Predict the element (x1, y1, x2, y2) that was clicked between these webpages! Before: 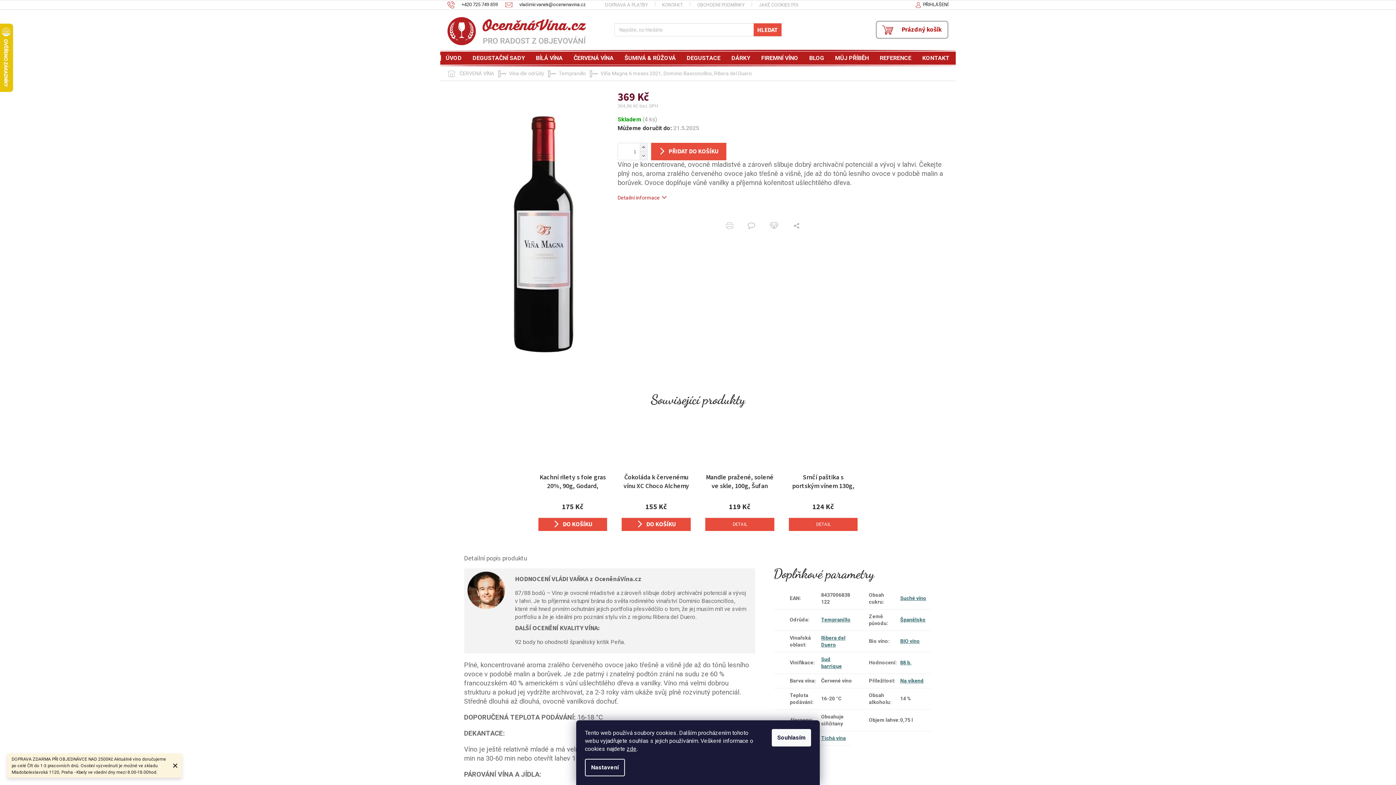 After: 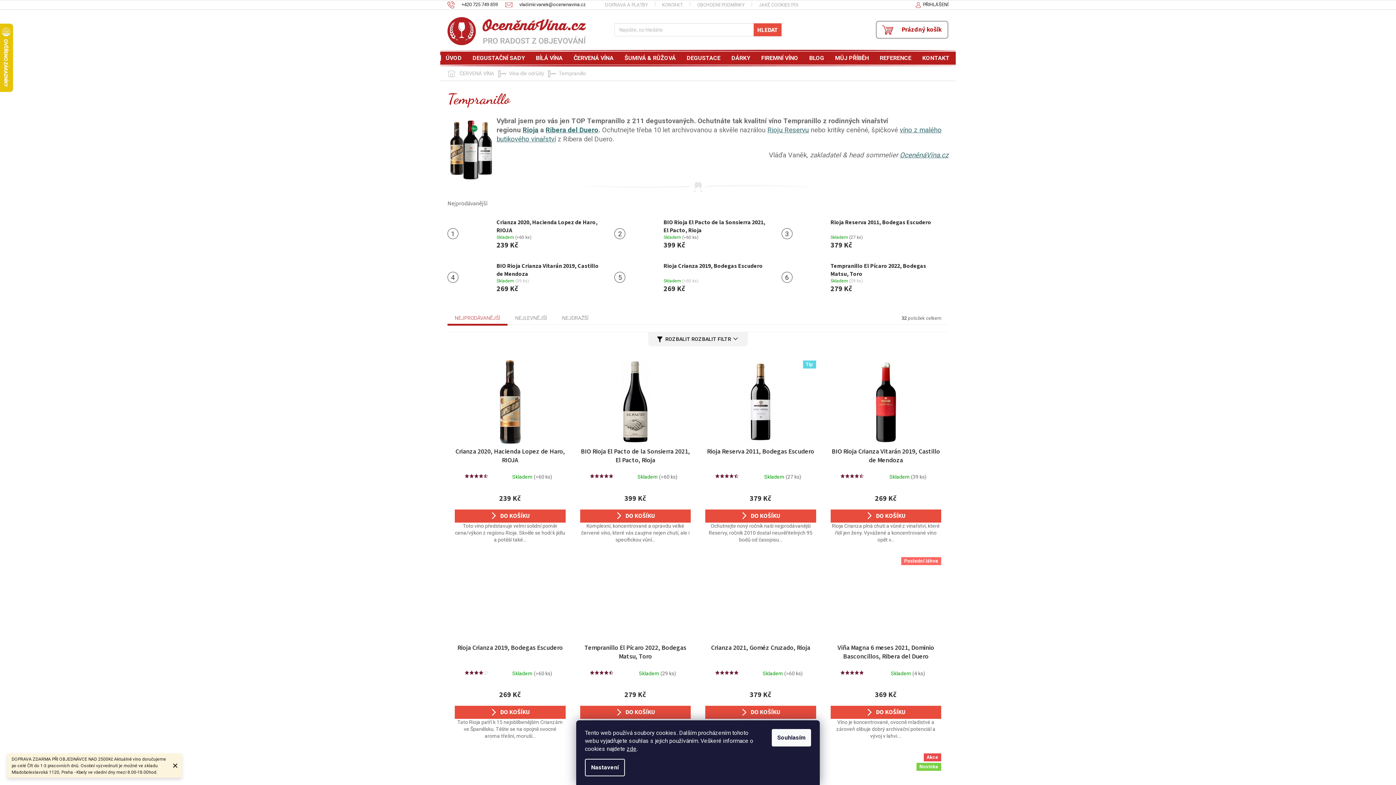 Action: label: Tempranillo bbox: (551, 66, 593, 80)